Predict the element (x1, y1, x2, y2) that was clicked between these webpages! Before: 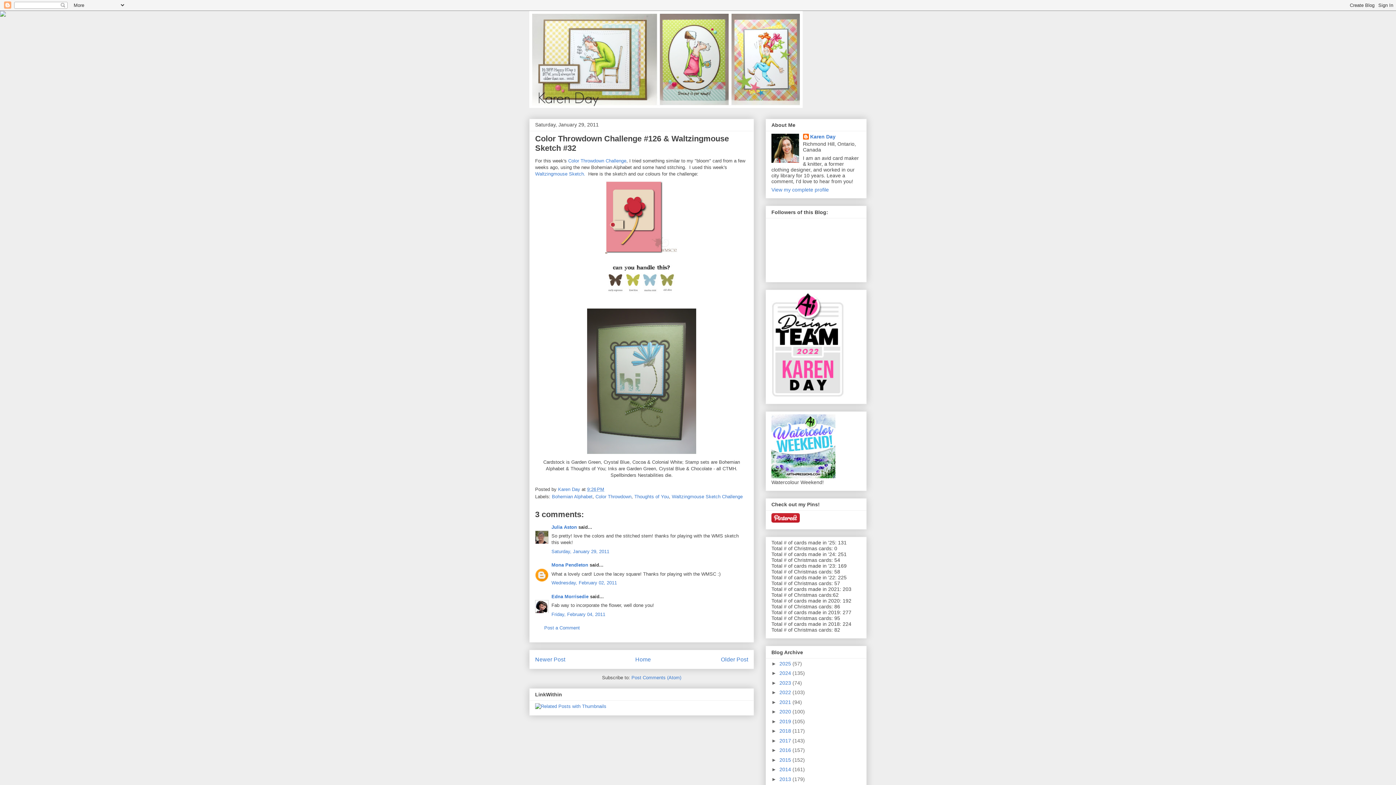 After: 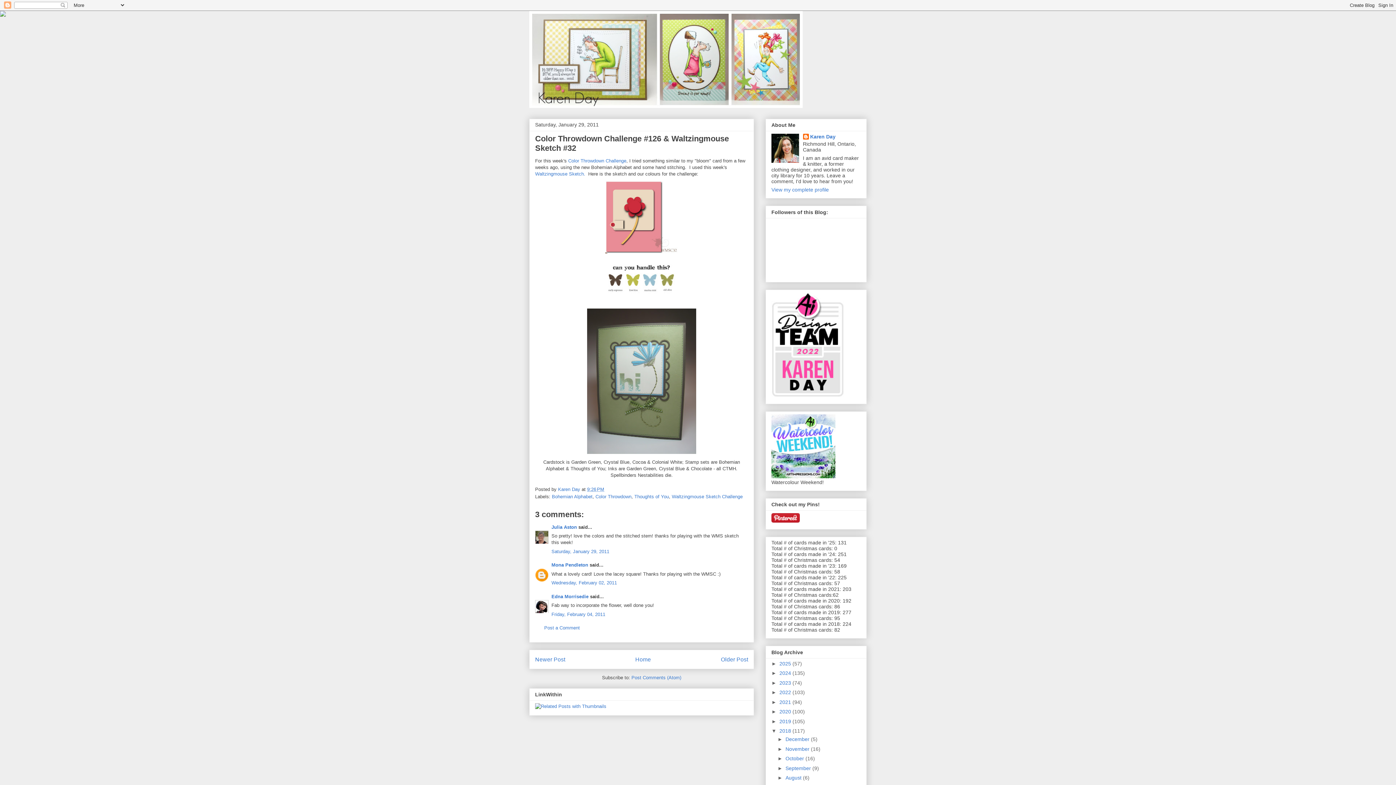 Action: label: ►   bbox: (771, 728, 779, 734)